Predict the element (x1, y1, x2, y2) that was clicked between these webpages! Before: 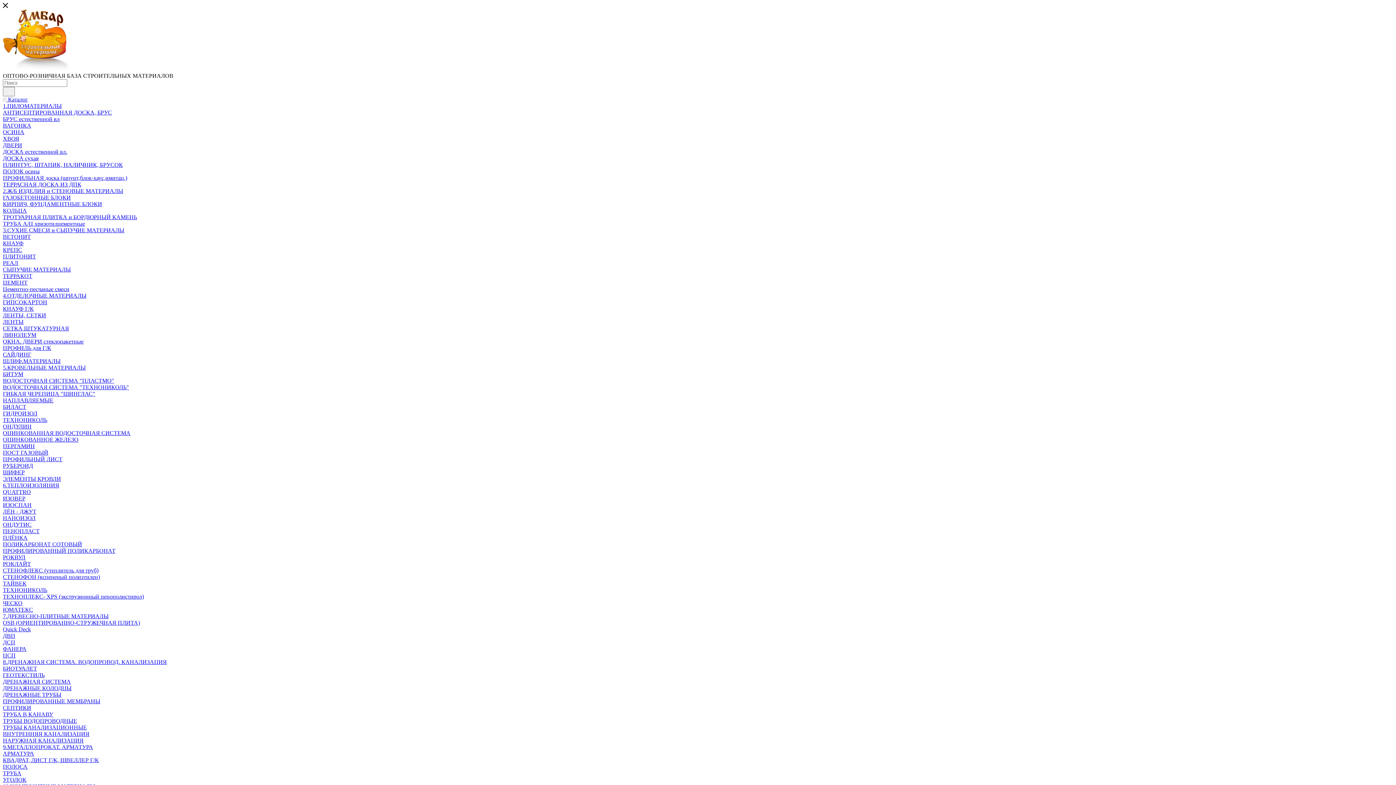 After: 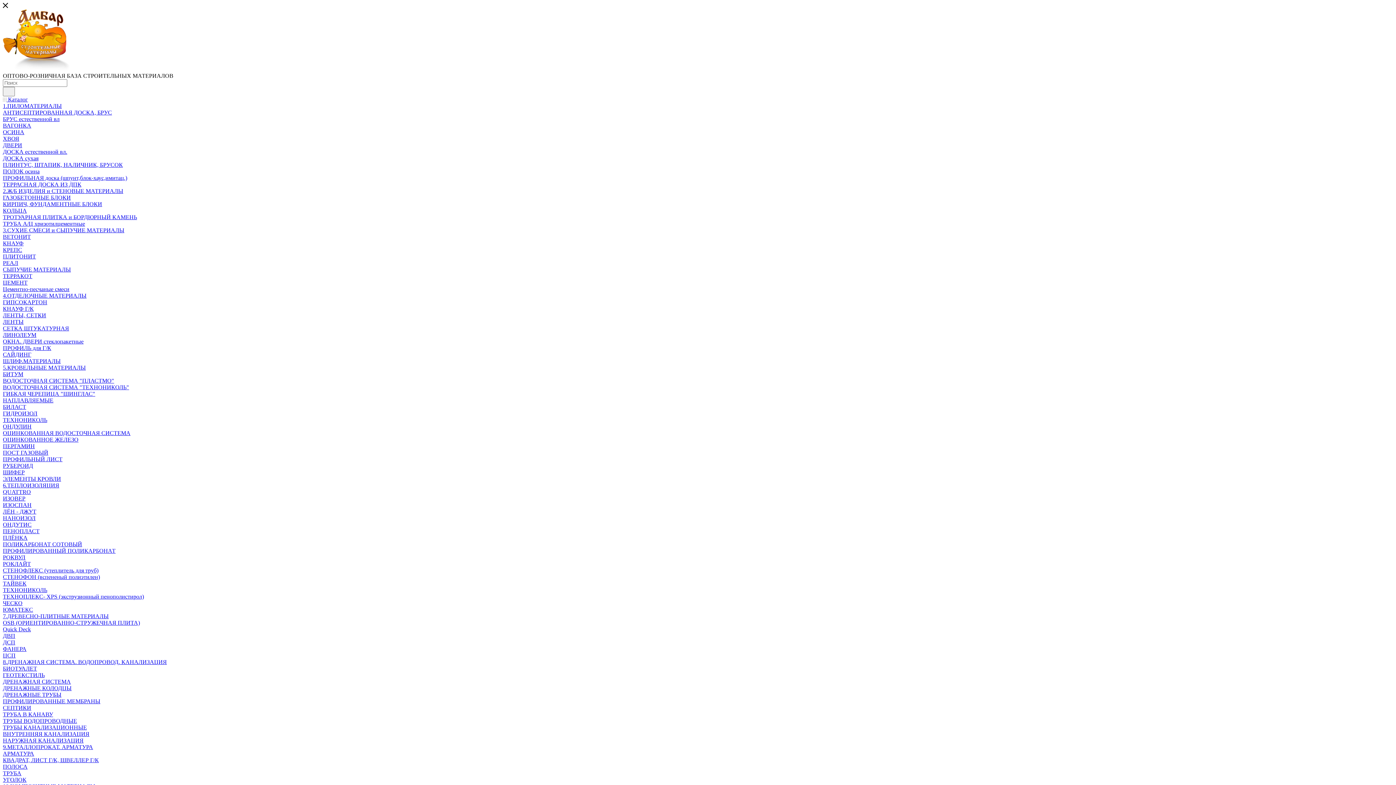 Action: label: ОСИНА bbox: (2, 129, 24, 135)